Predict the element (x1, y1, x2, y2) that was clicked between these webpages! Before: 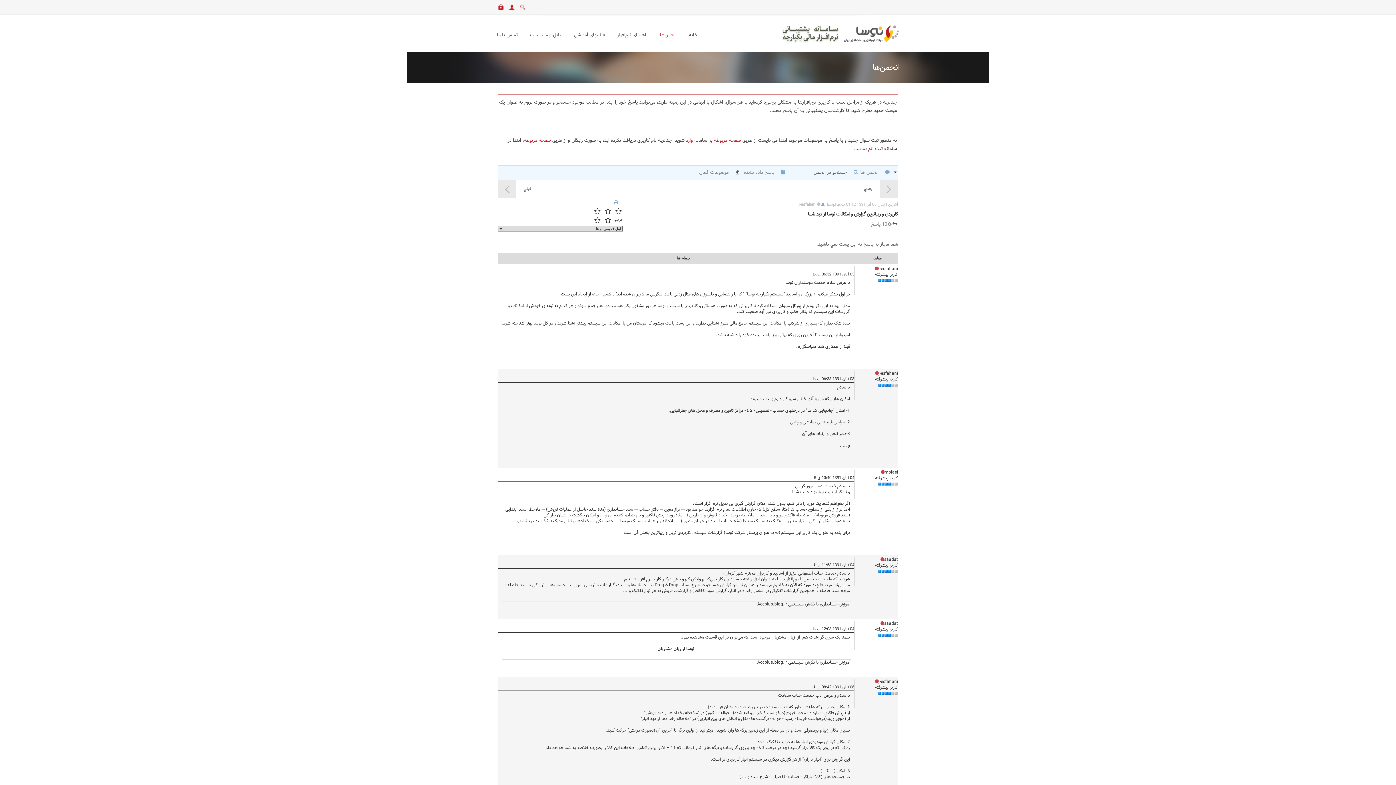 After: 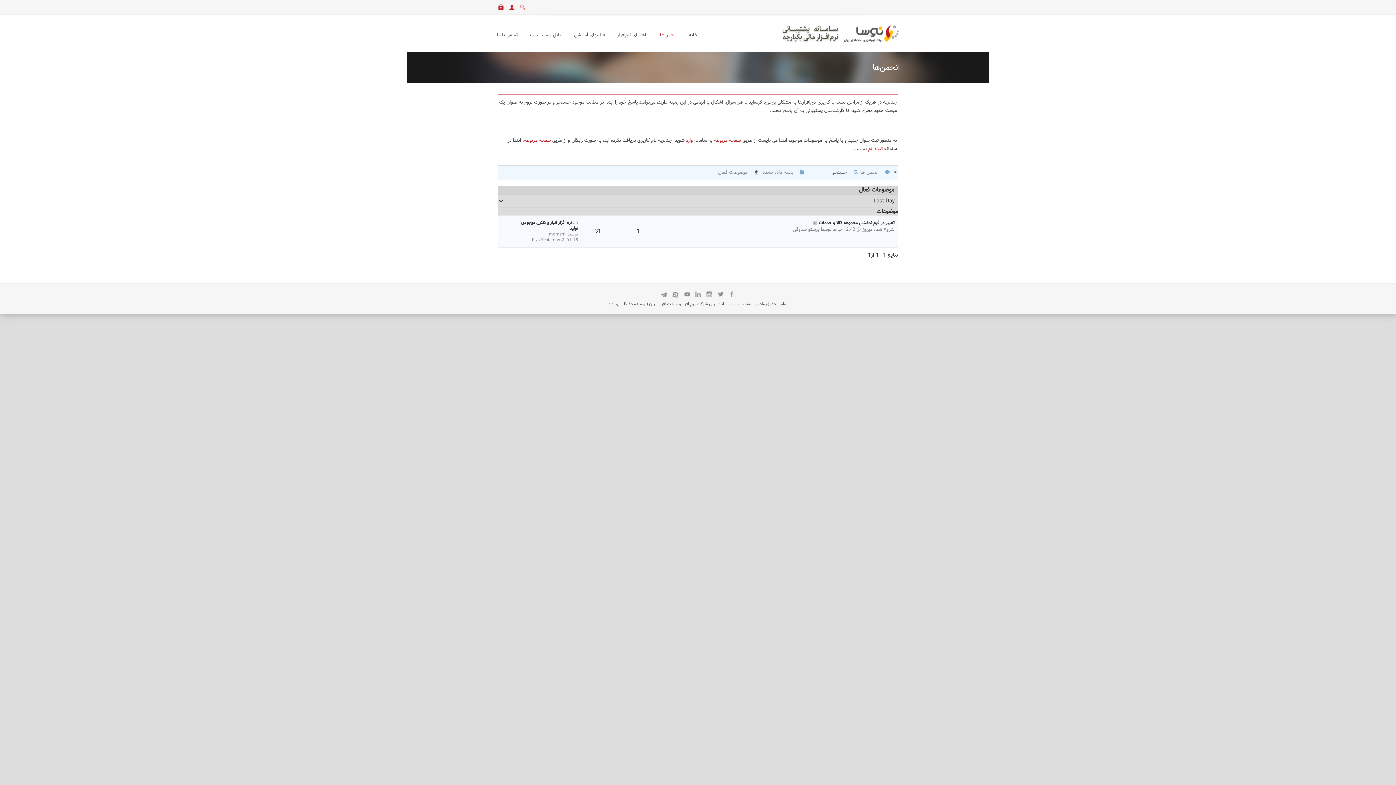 Action: label:  موضوعات فعال bbox: (699, 168, 742, 176)